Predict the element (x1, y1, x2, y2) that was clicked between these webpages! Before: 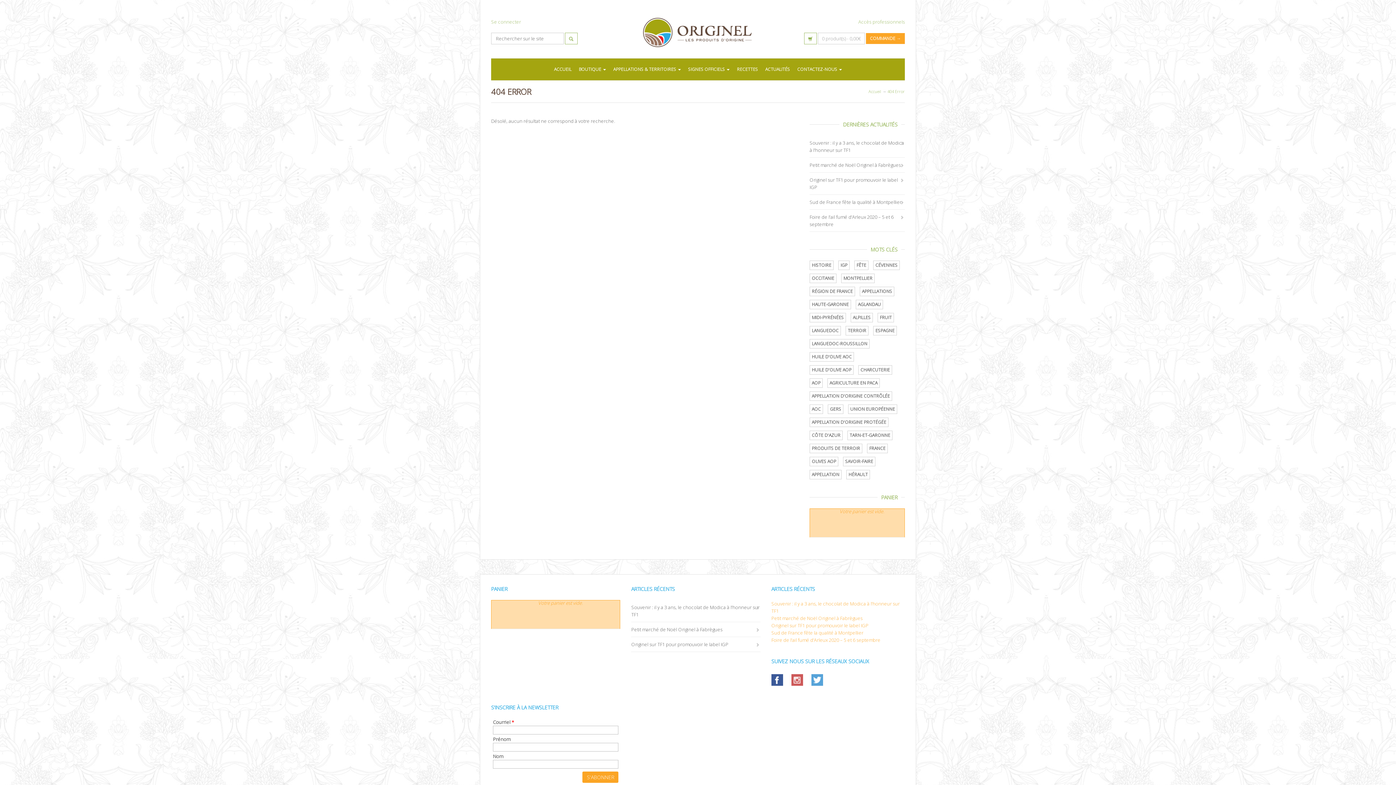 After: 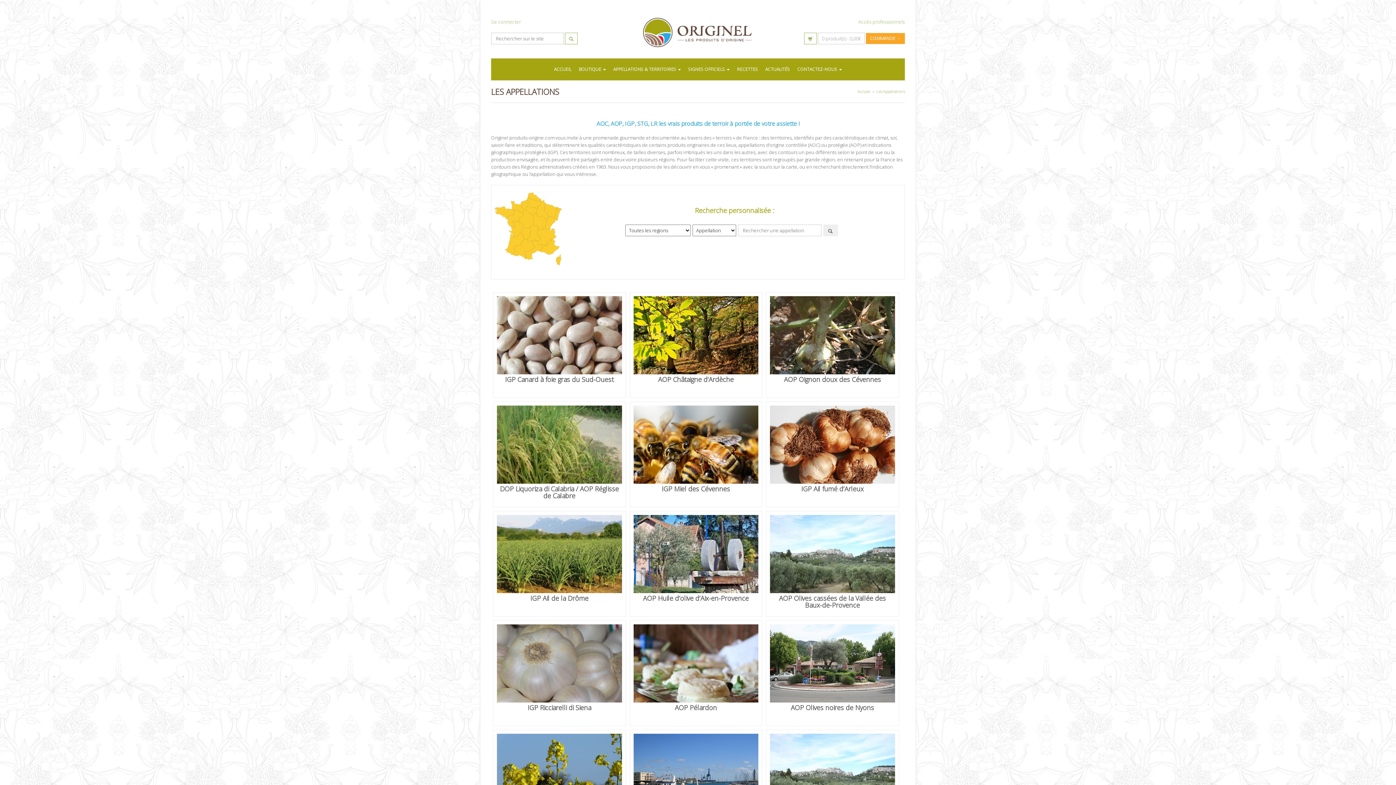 Action: bbox: (609, 58, 684, 80) label: APPELLATIONS & TERRITOIRES 